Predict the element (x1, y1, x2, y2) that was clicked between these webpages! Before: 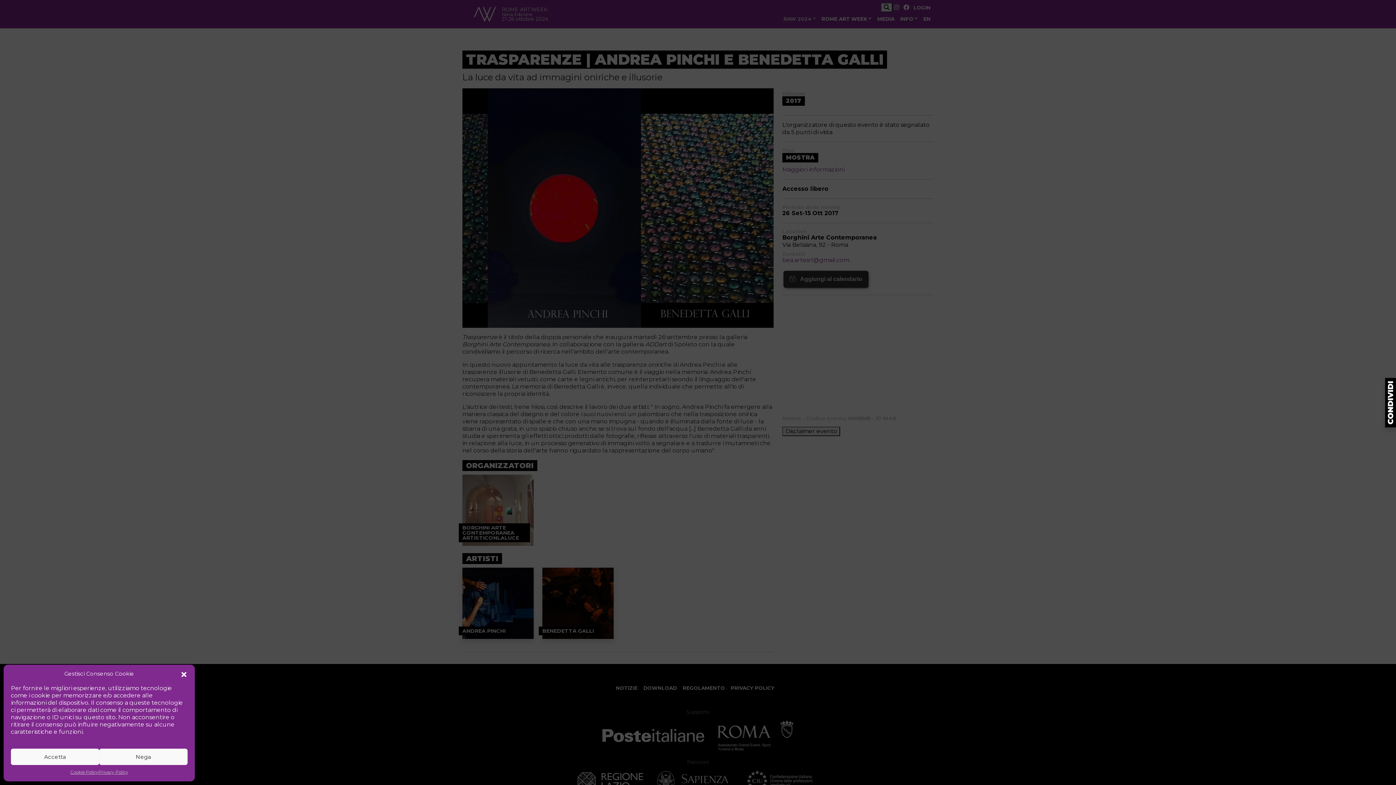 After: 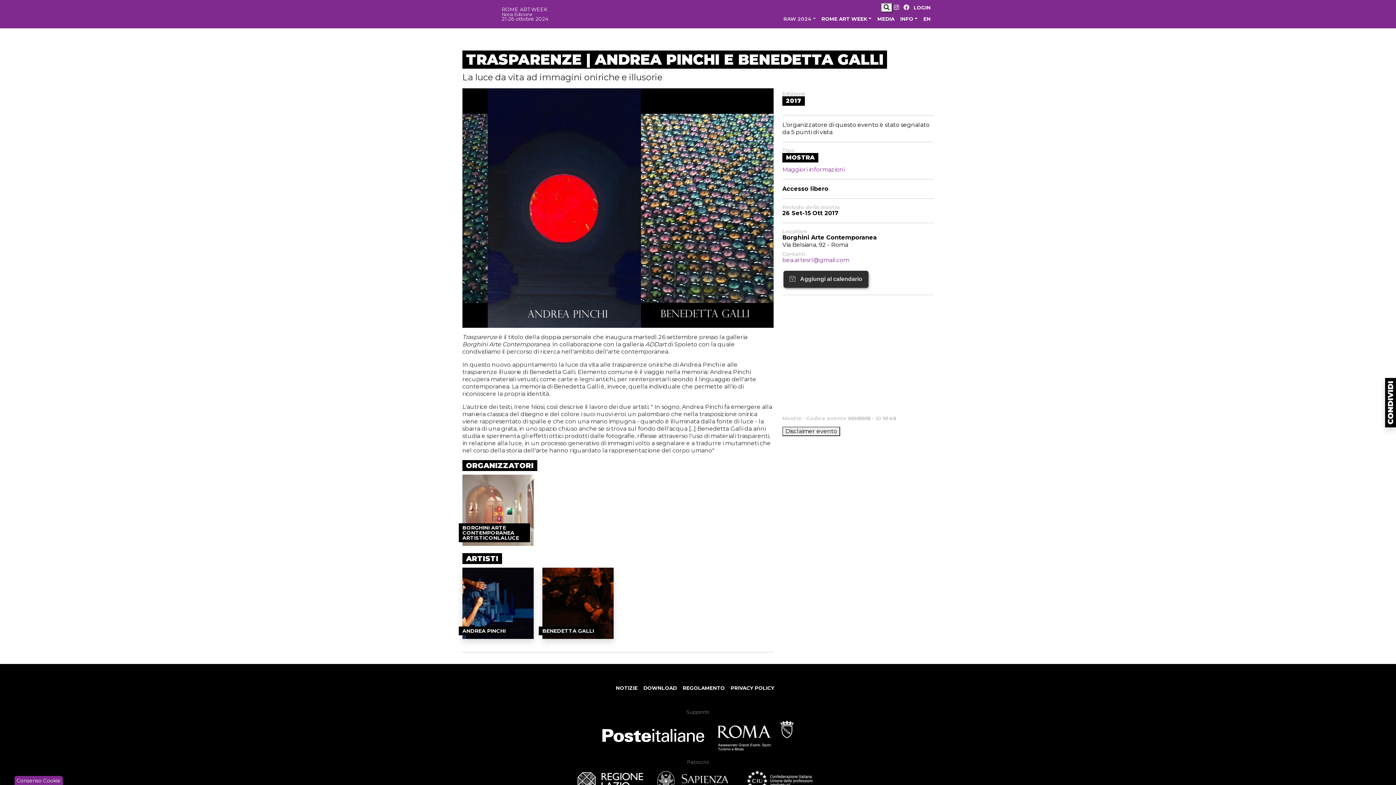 Action: bbox: (180, 670, 187, 677) label: Chiudi la finestra di dialogo